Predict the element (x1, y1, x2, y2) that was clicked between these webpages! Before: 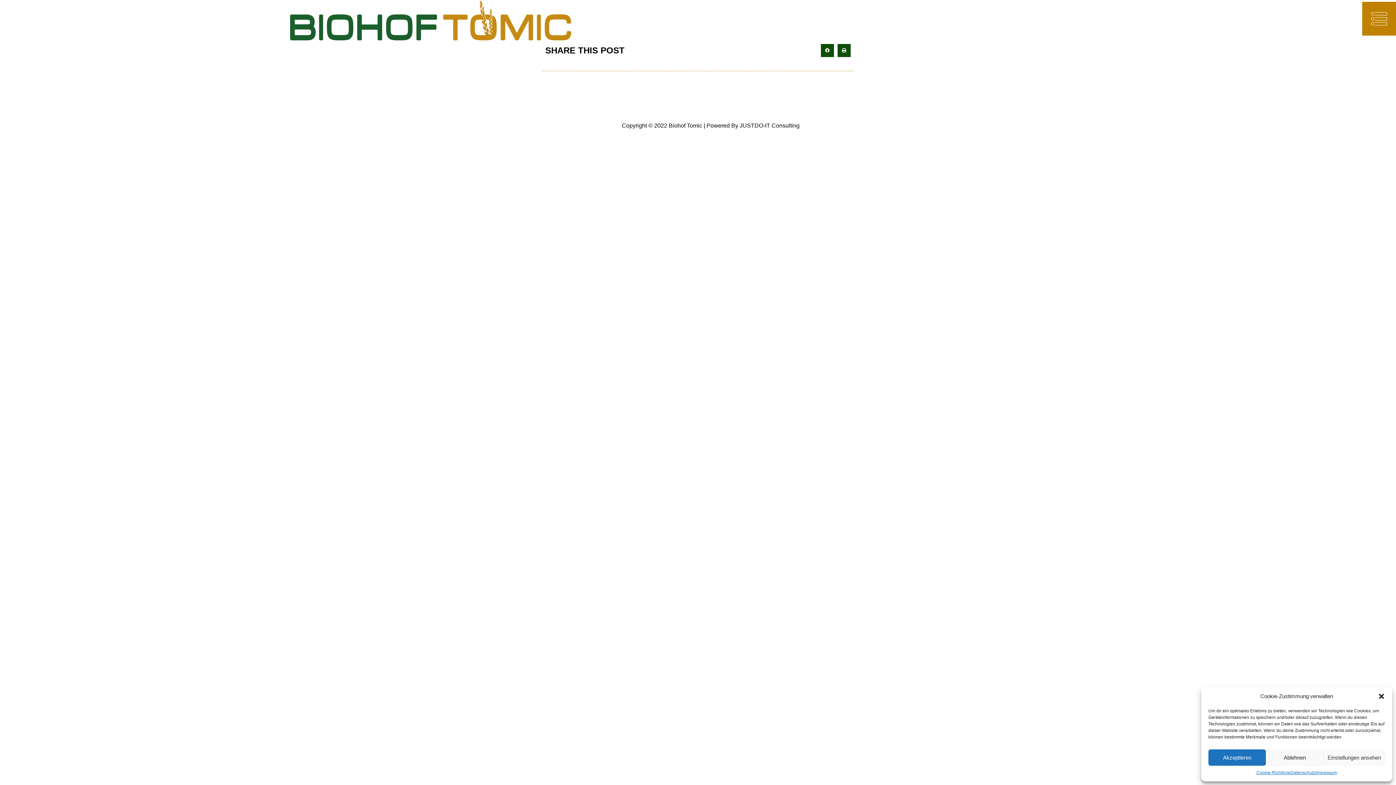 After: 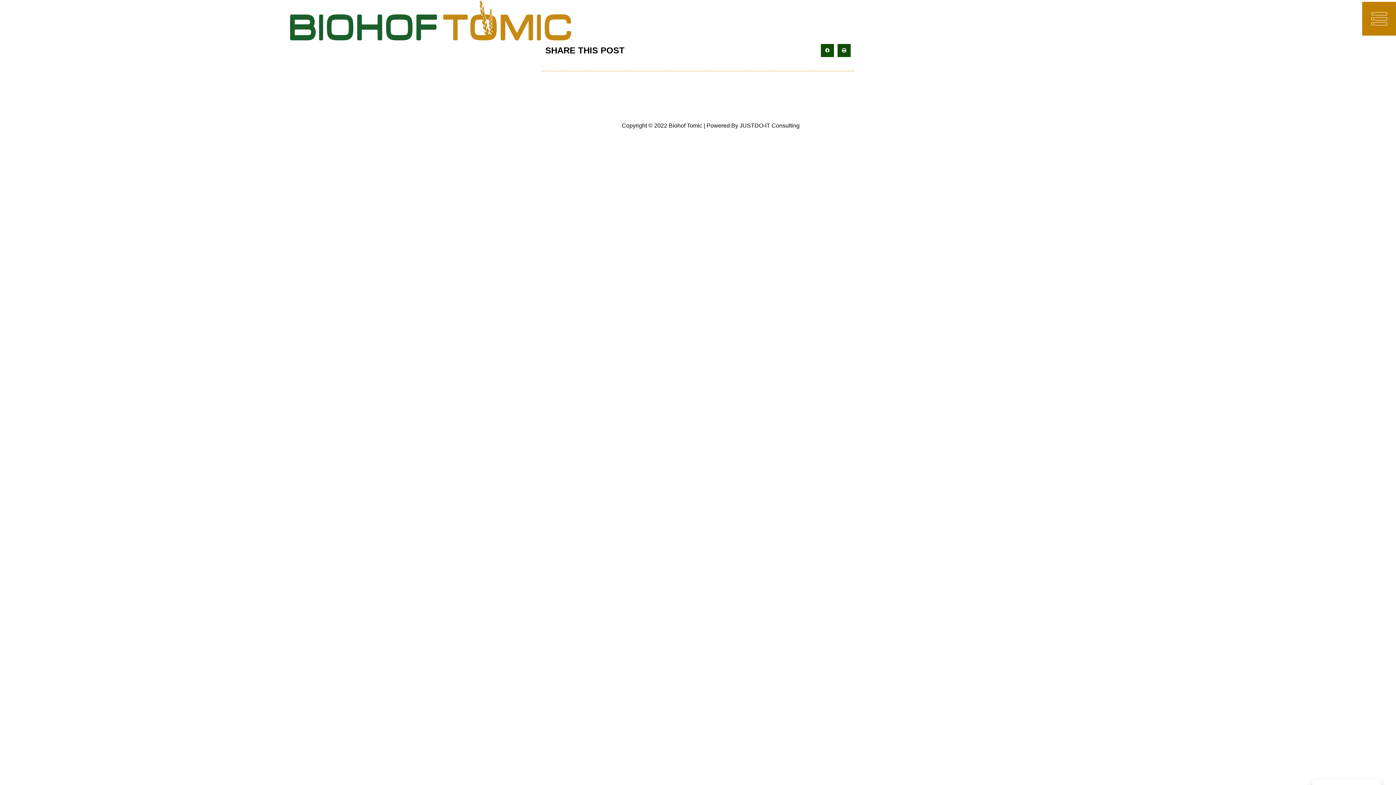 Action: bbox: (1208, 749, 1266, 766) label: Akzeptieren